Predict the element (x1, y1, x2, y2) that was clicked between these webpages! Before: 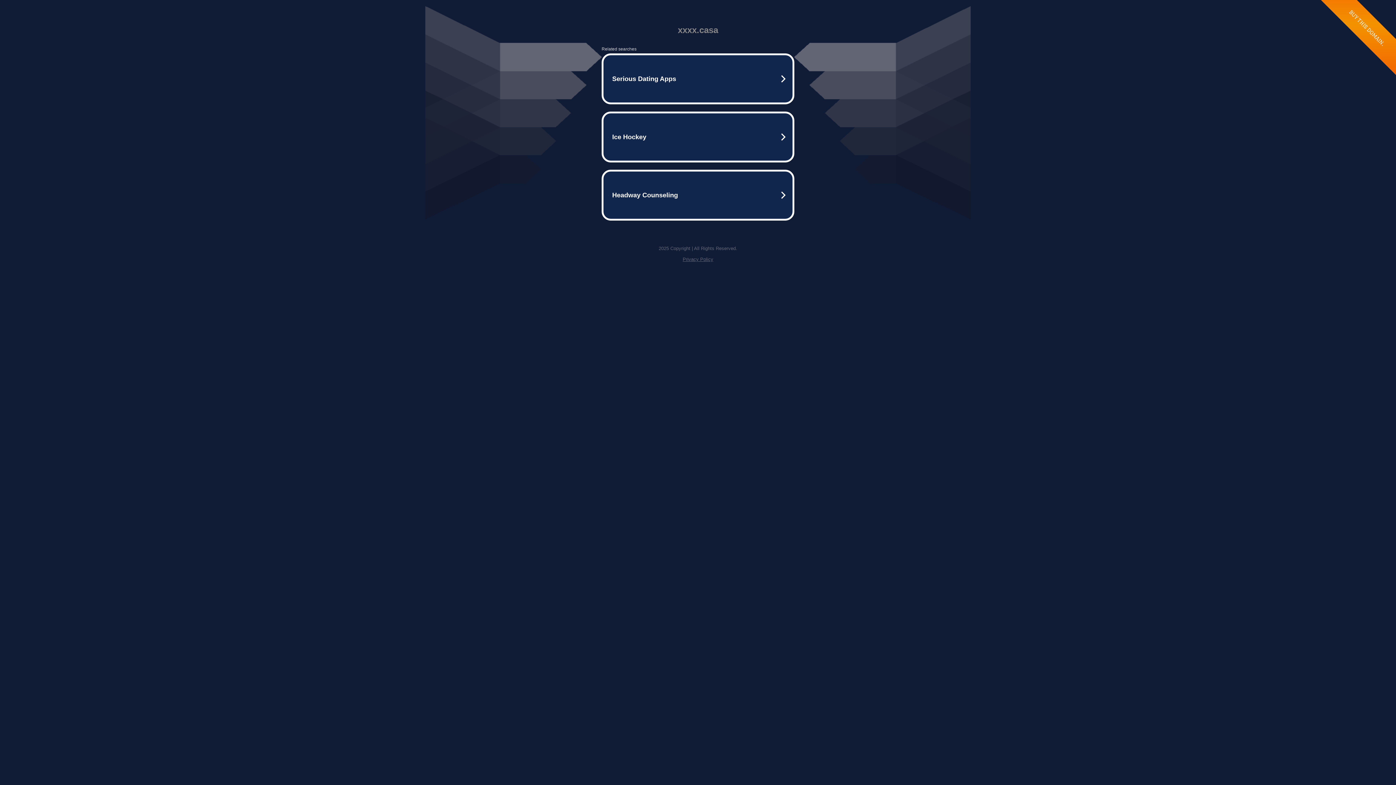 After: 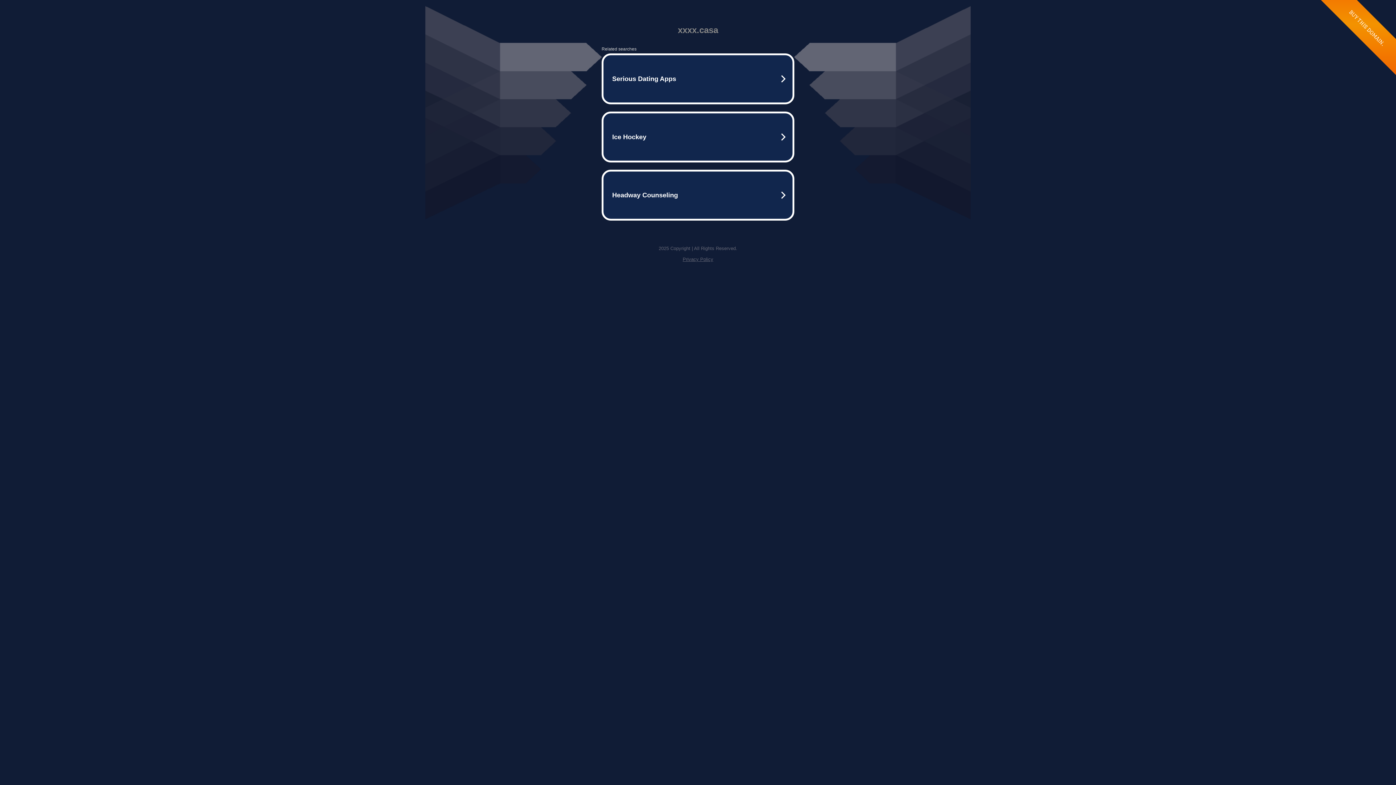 Action: label: Privacy Policy bbox: (682, 256, 713, 262)